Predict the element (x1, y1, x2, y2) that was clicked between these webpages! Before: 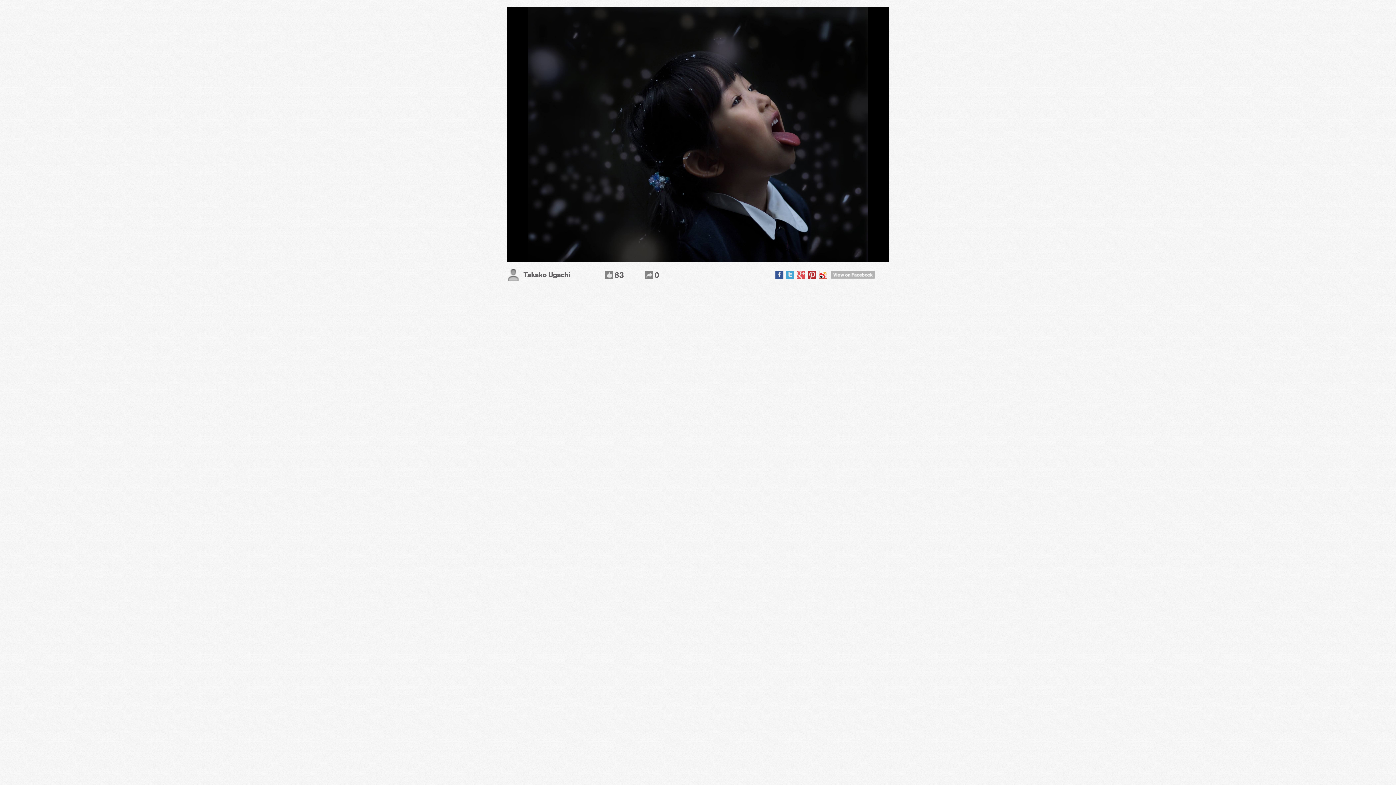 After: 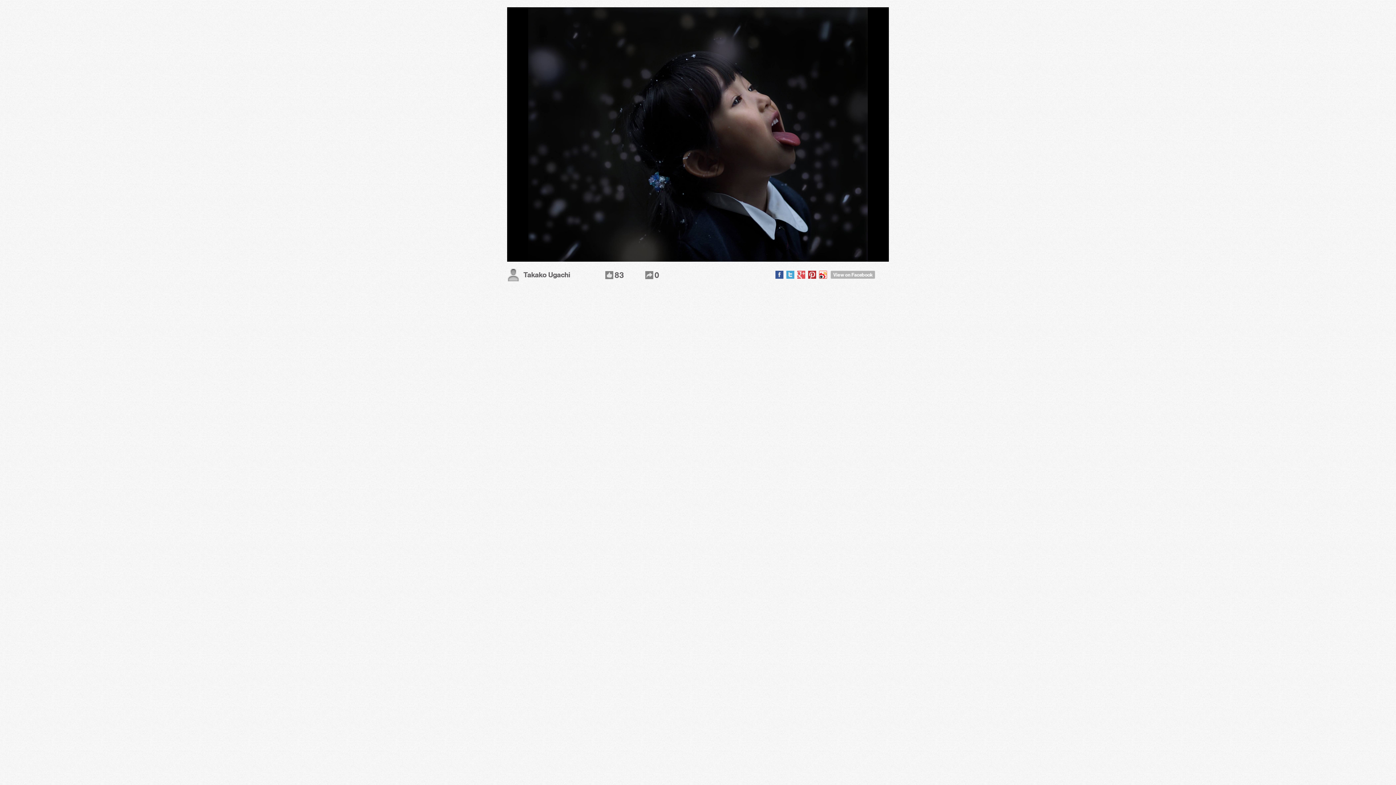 Action: bbox: (819, 270, 827, 278)